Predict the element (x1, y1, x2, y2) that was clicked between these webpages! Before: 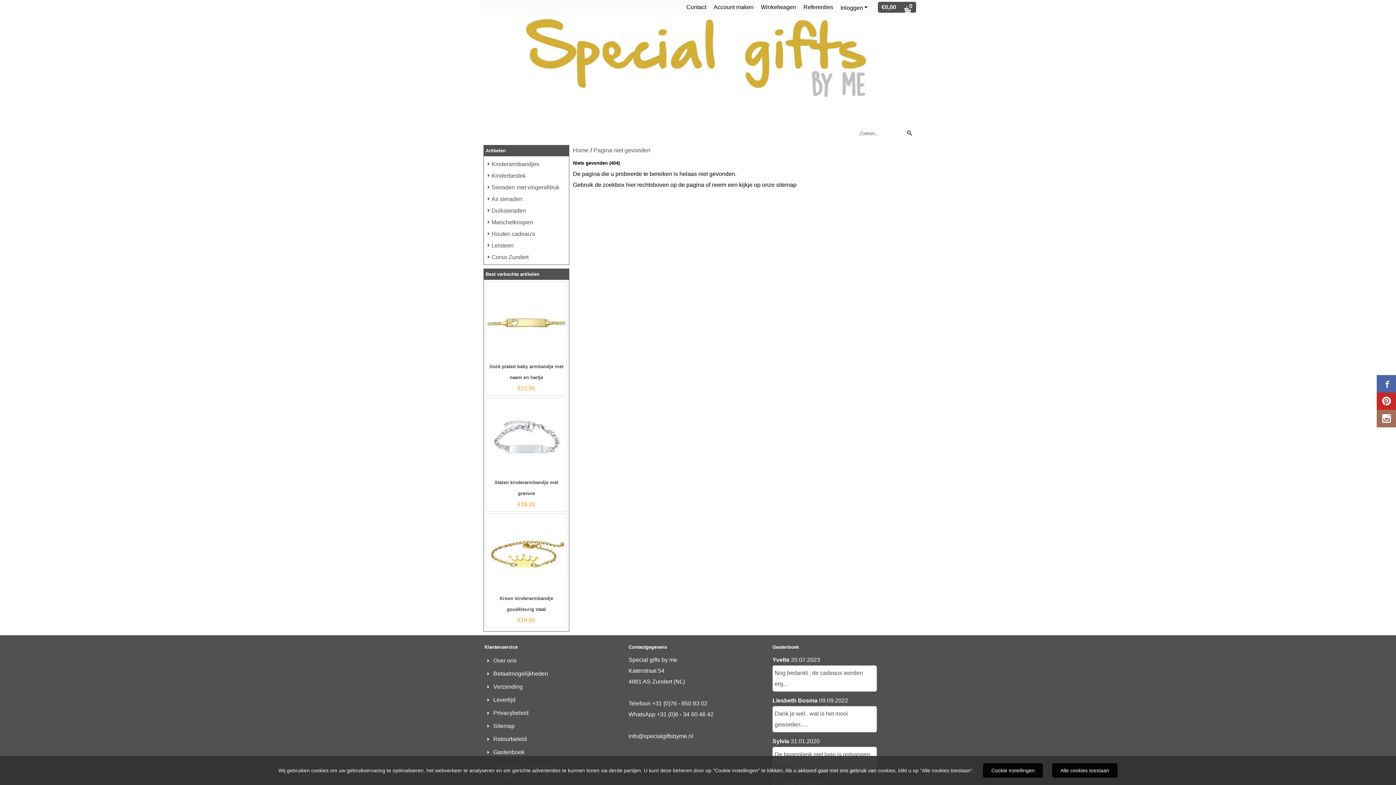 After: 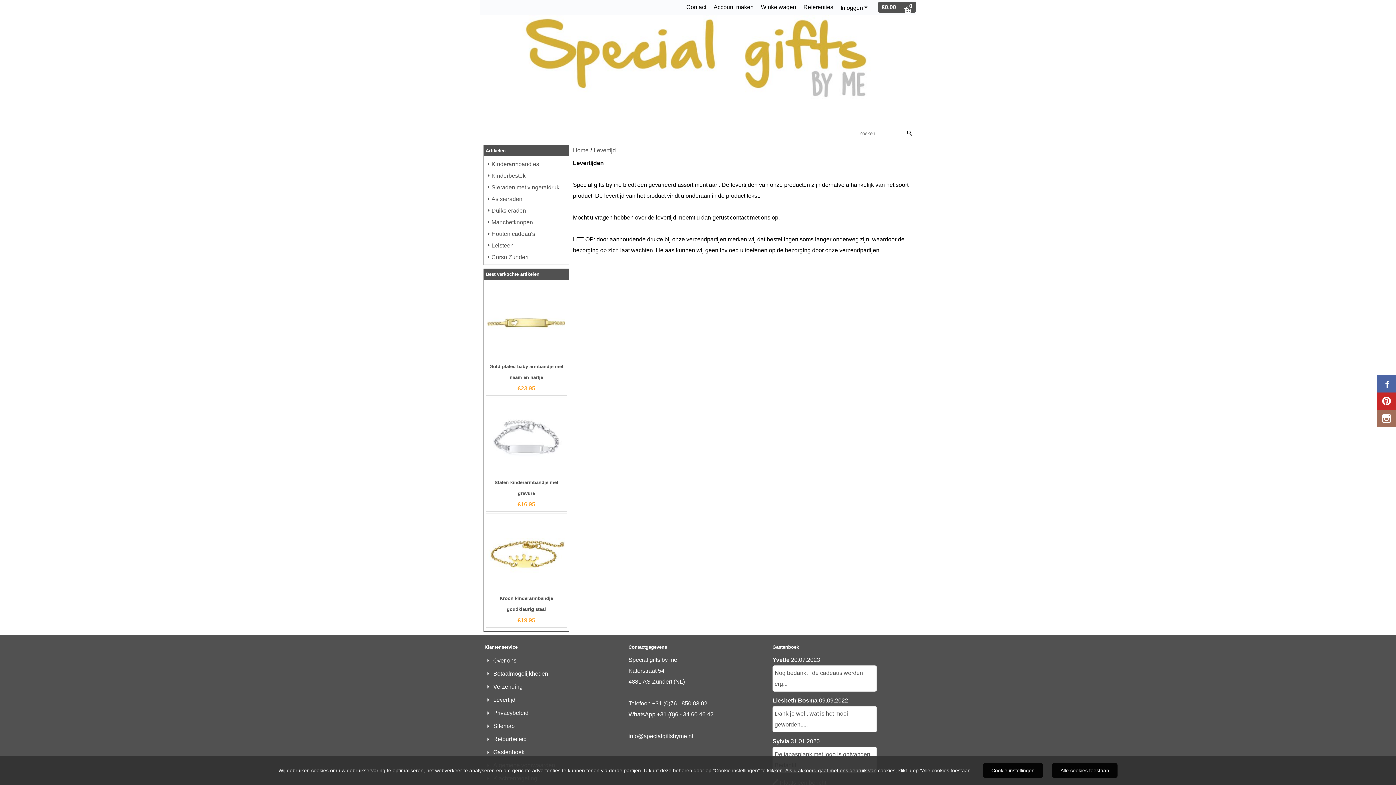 Action: bbox: (493, 696, 515, 703) label: Levertijd